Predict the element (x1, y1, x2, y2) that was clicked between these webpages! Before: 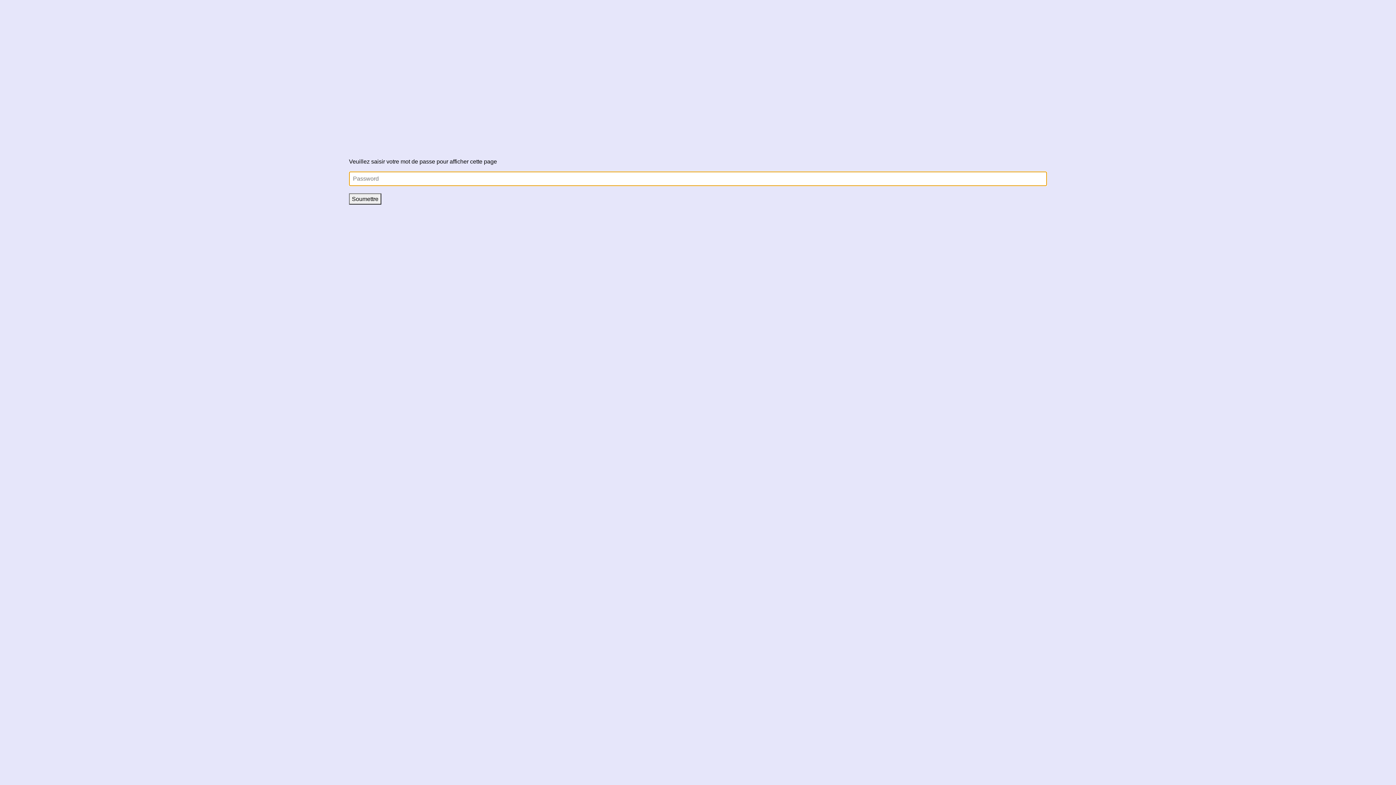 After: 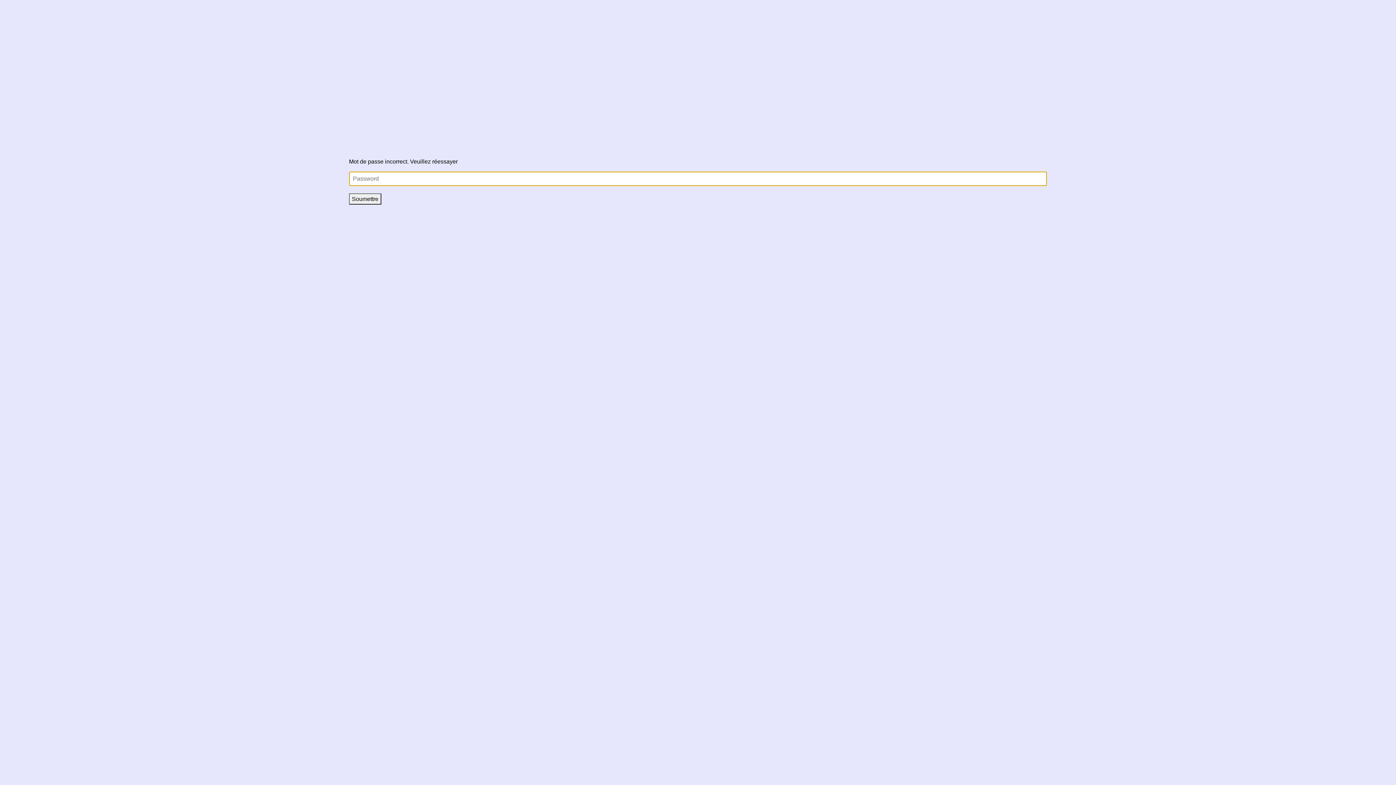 Action: label: Soumettre bbox: (349, 193, 381, 204)